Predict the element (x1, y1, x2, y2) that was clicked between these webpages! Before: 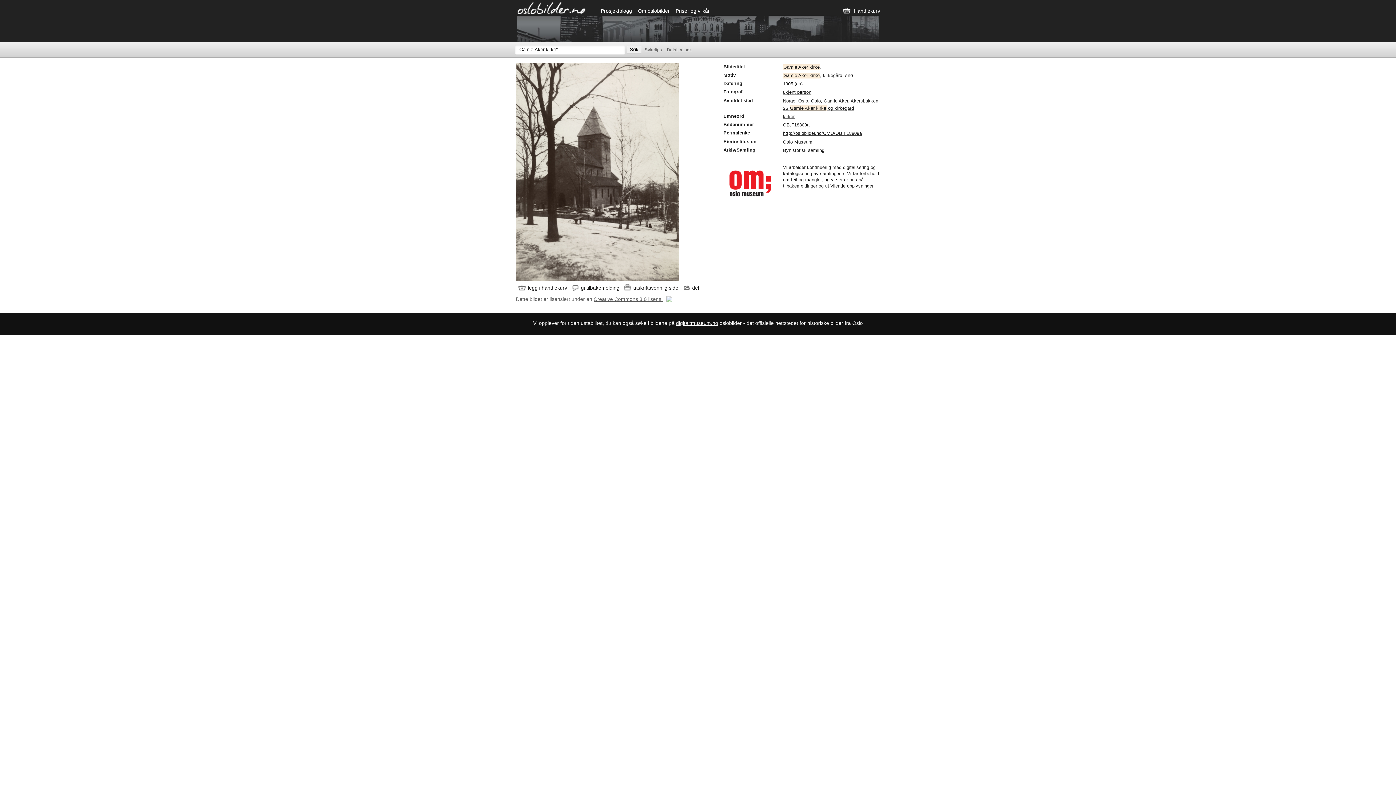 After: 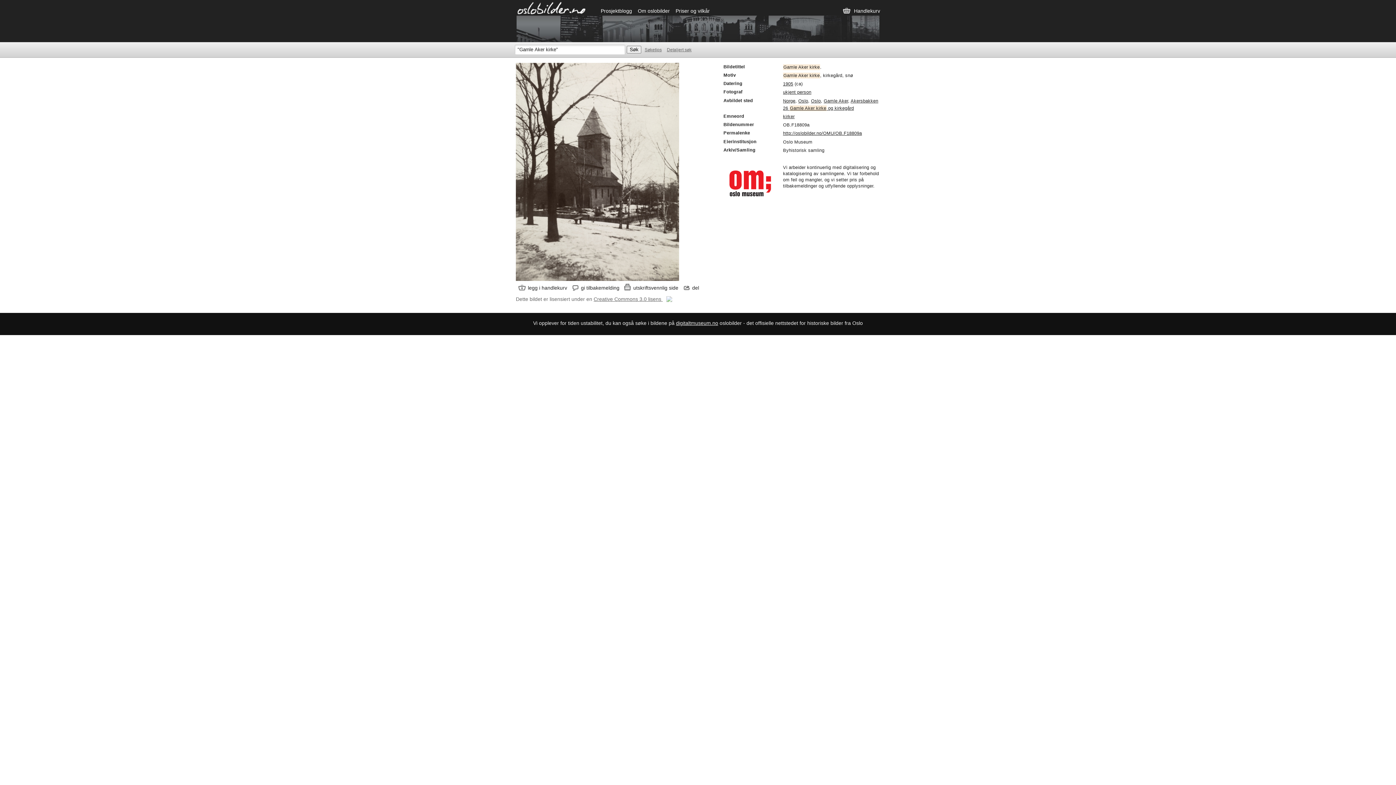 Action: bbox: (723, 163, 776, 204)